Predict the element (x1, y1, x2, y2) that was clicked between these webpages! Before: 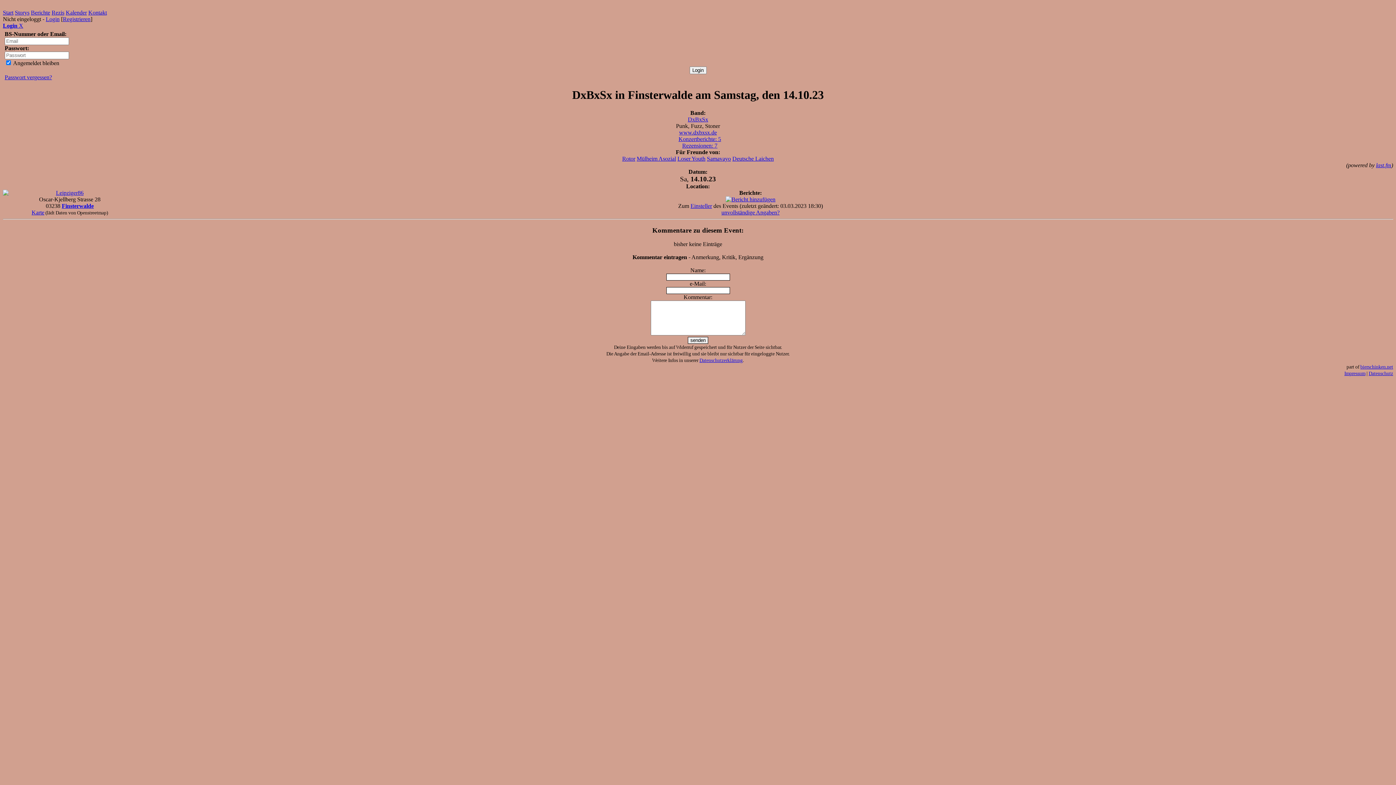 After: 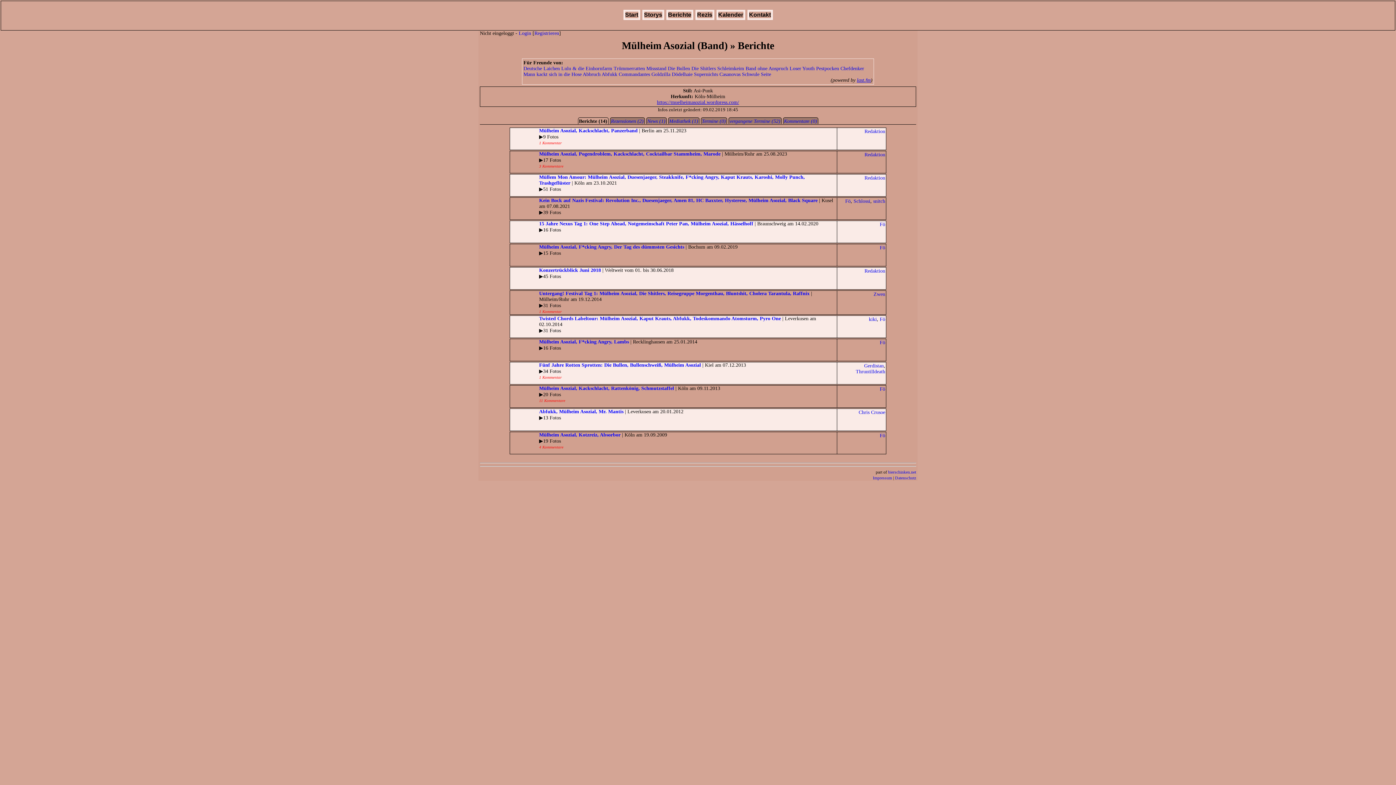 Action: bbox: (636, 155, 676, 161) label: Mülheim Asozial